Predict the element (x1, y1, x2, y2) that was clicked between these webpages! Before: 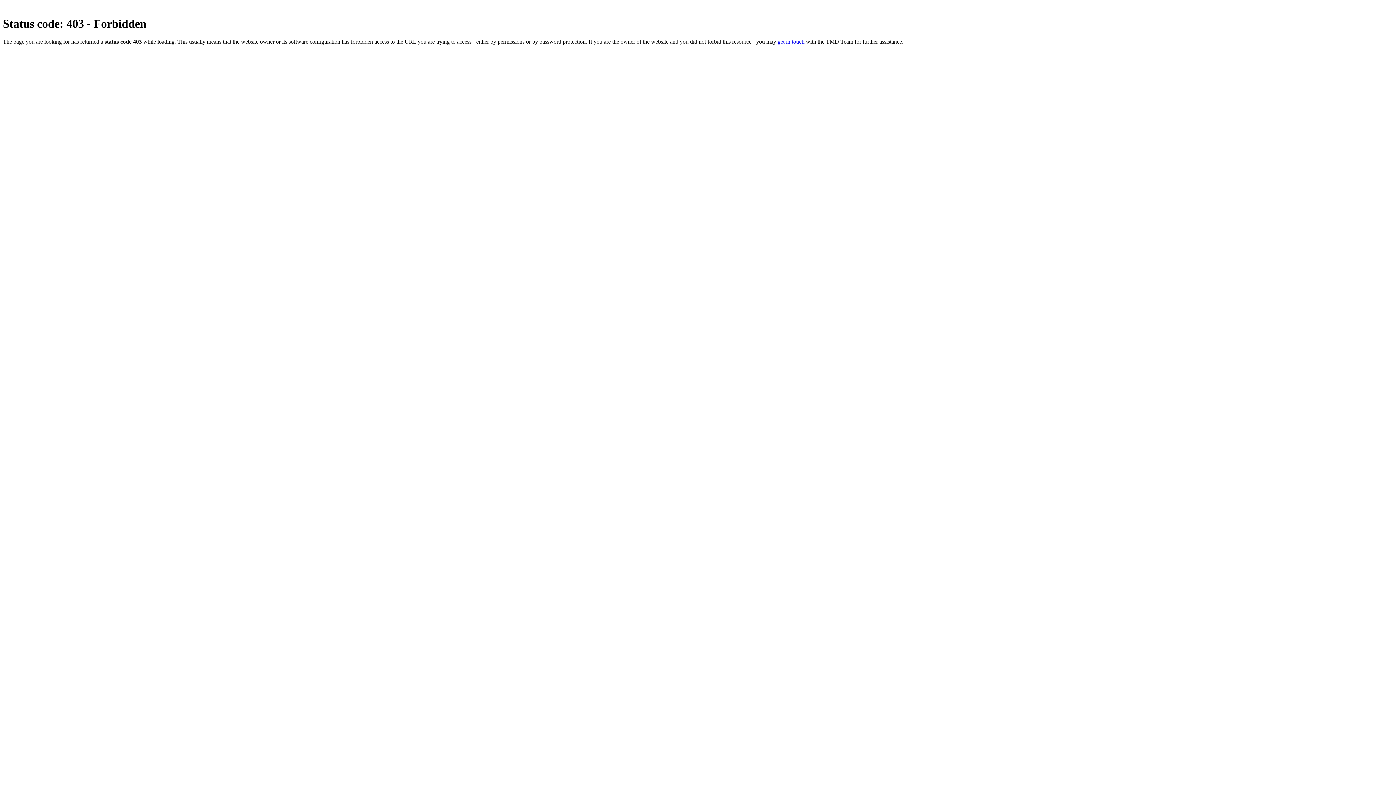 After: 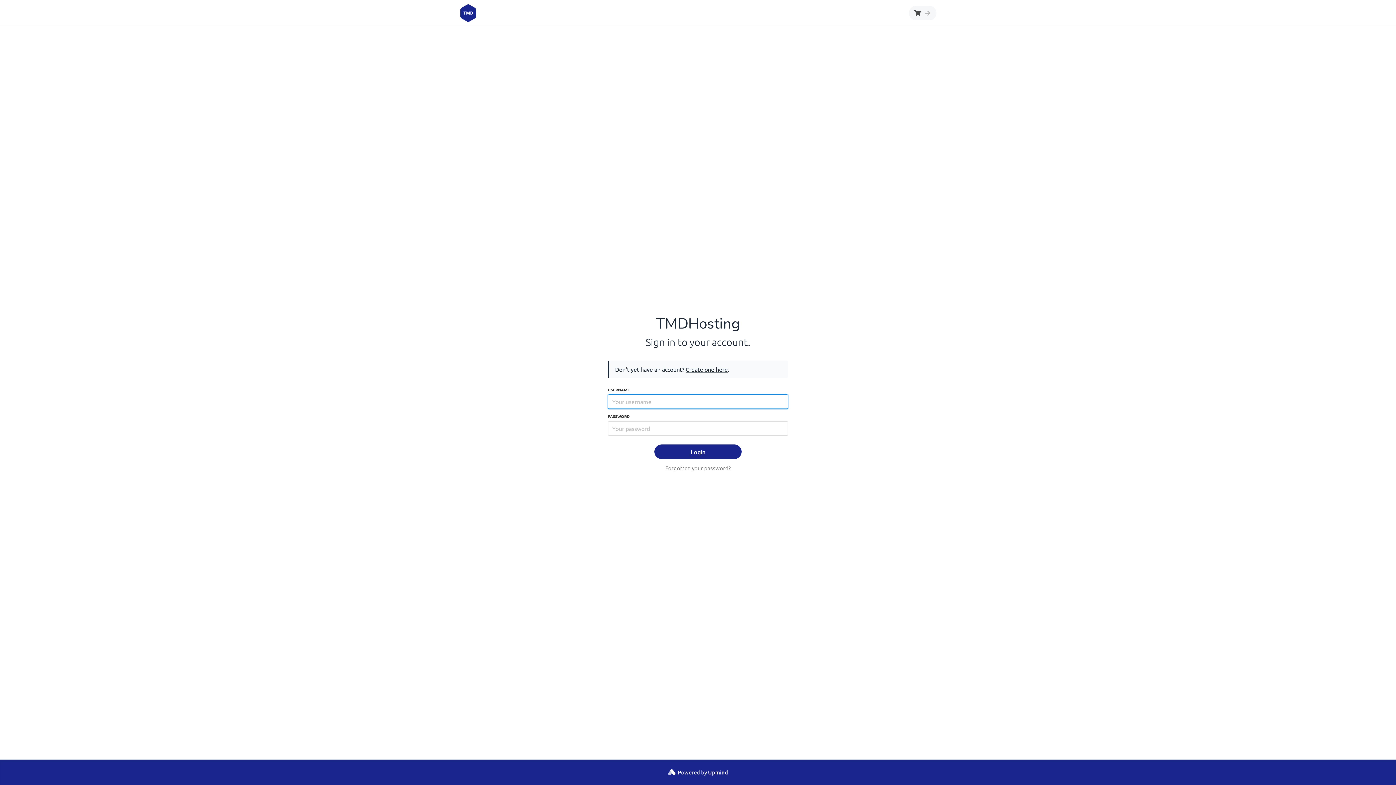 Action: label: get in touch bbox: (777, 38, 804, 44)